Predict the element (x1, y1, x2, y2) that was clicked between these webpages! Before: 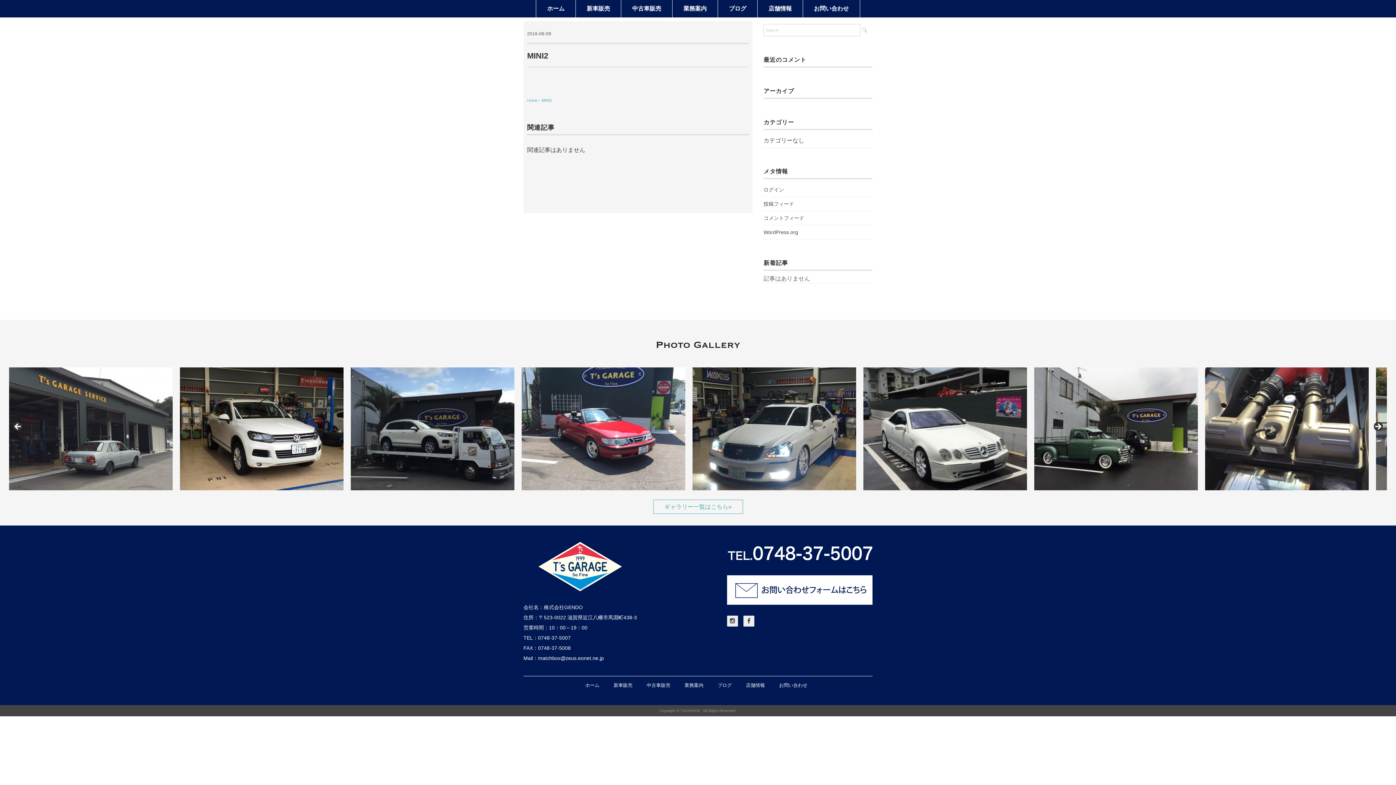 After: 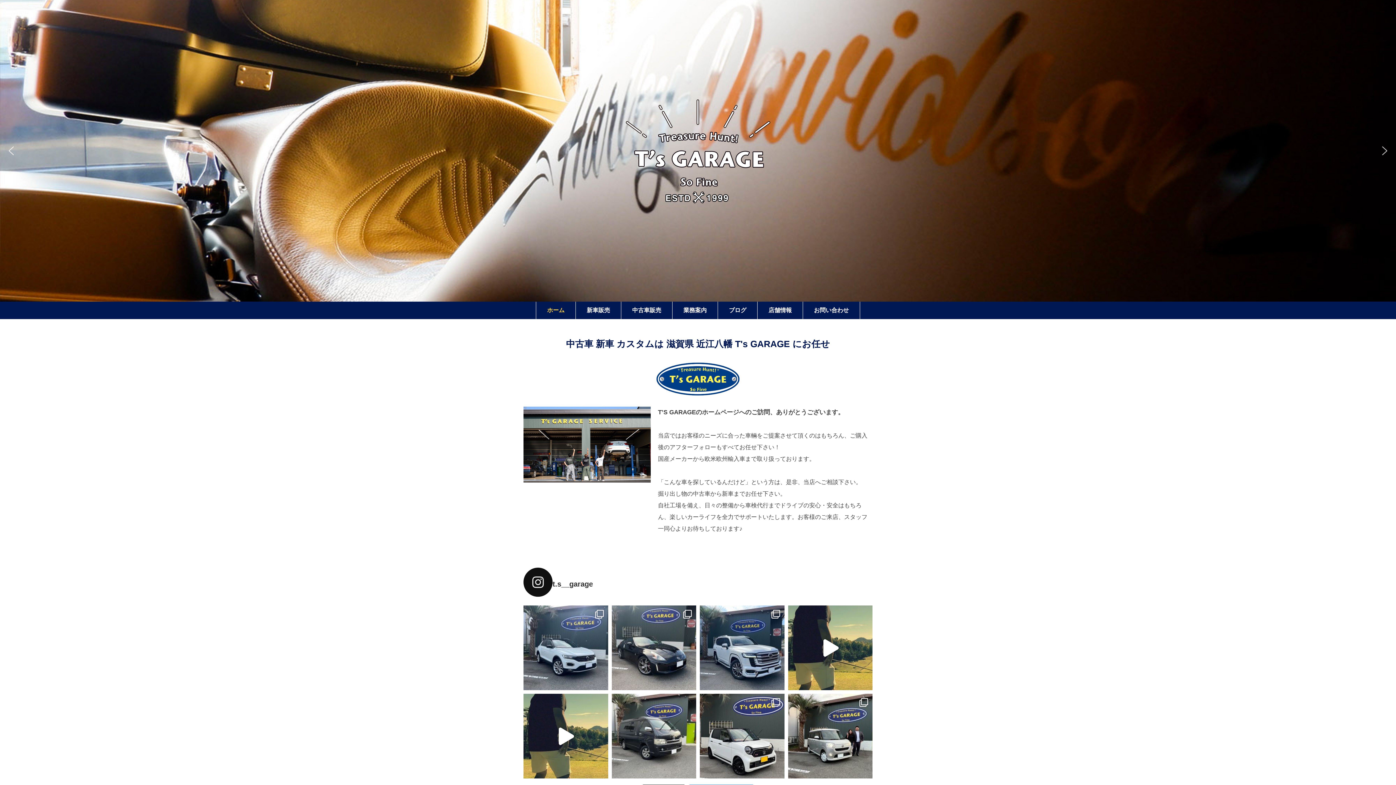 Action: bbox: (527, 98, 538, 102) label: Home 